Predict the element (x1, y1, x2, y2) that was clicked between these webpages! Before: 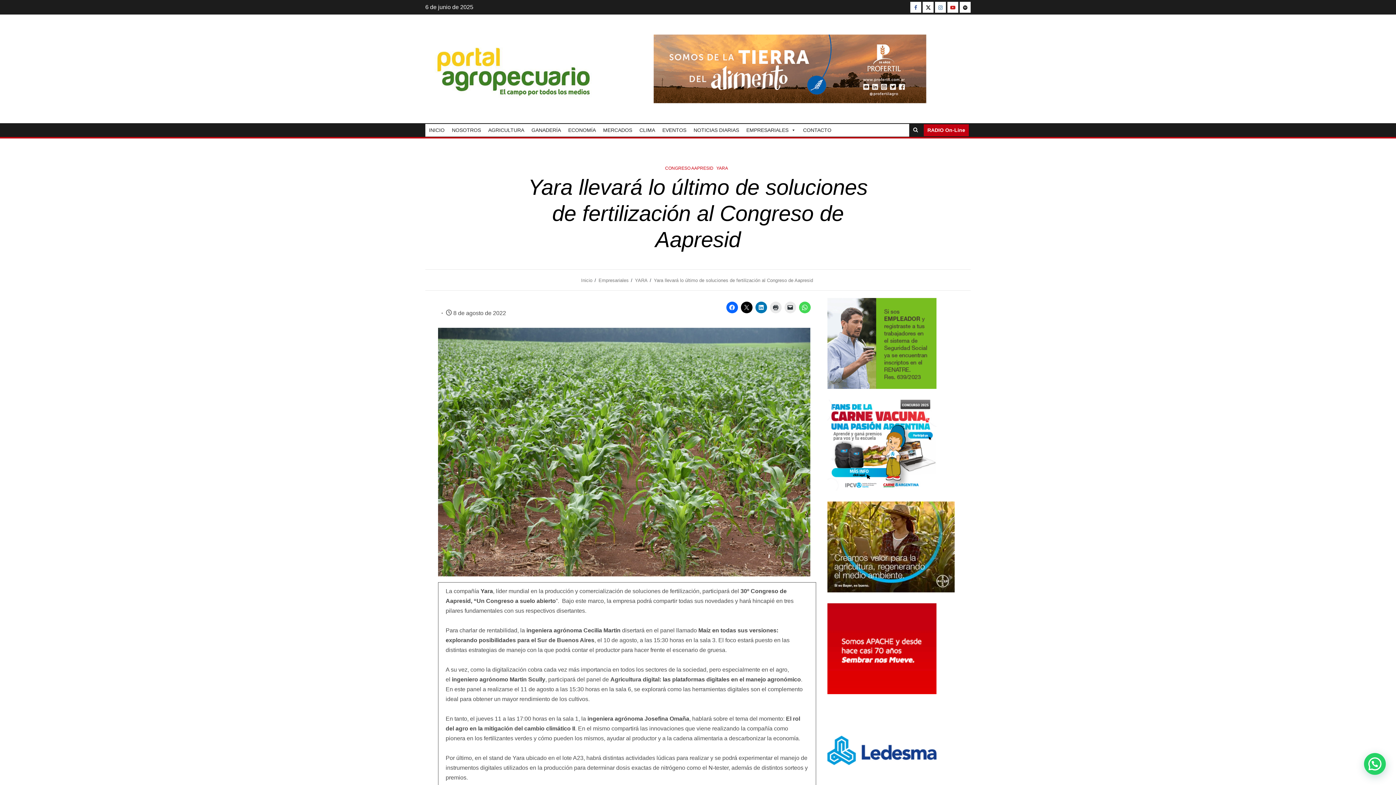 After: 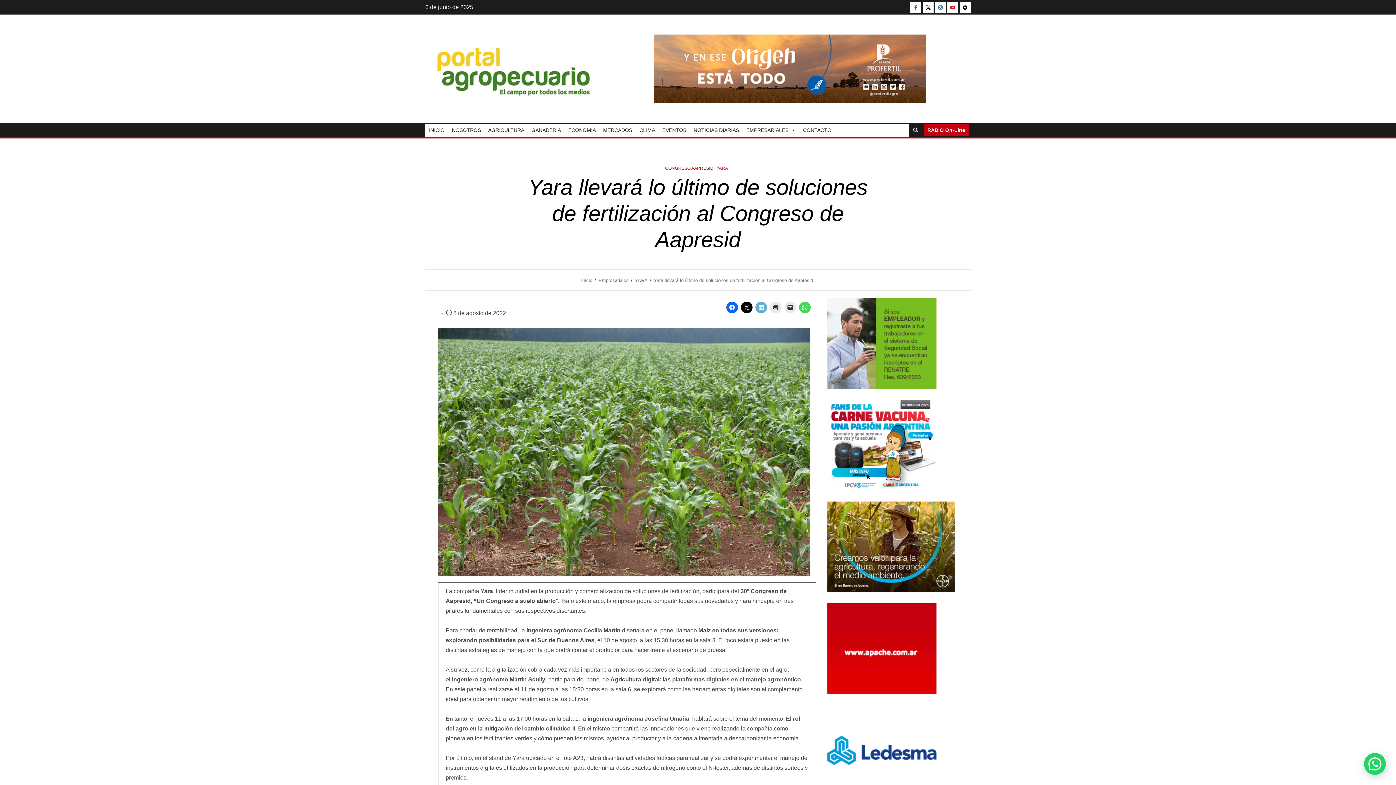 Action: bbox: (755, 301, 767, 313)